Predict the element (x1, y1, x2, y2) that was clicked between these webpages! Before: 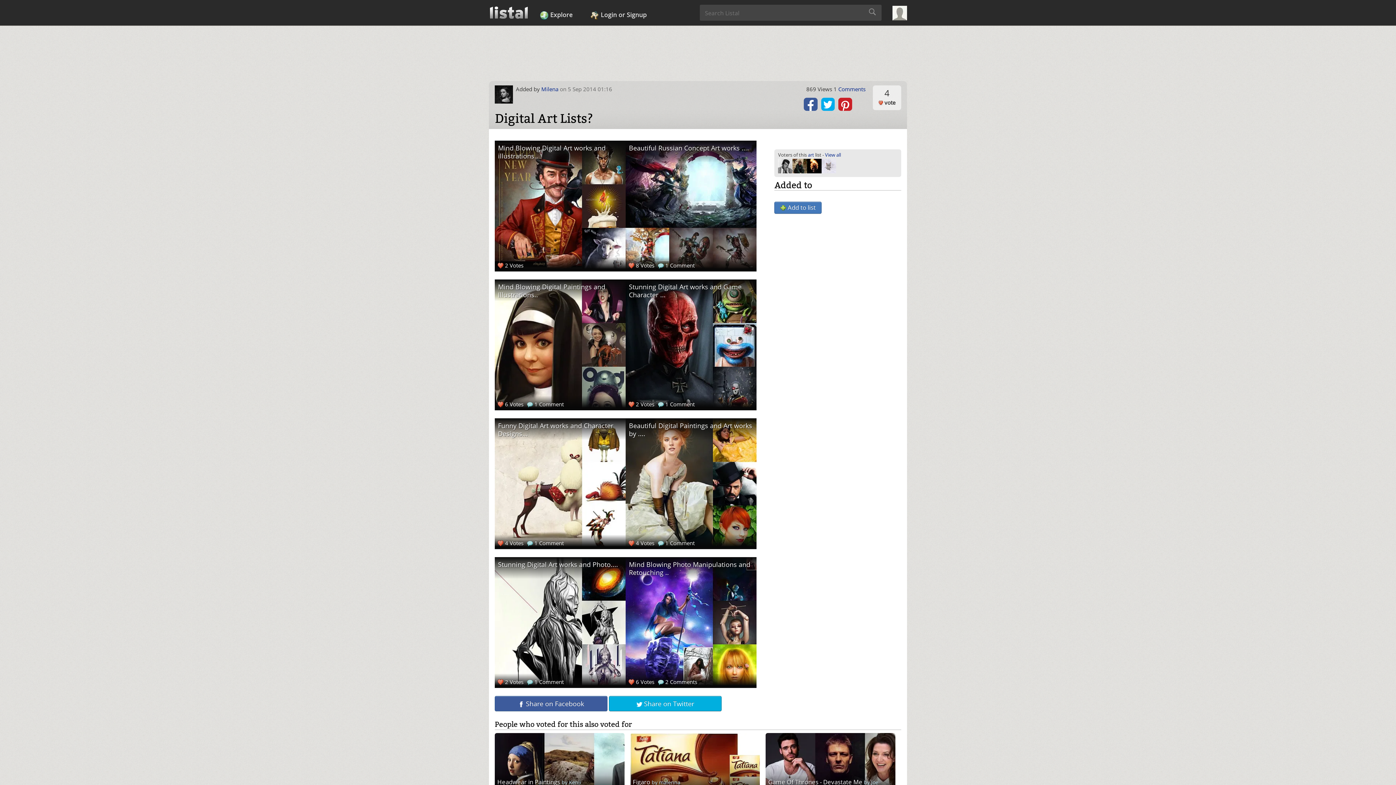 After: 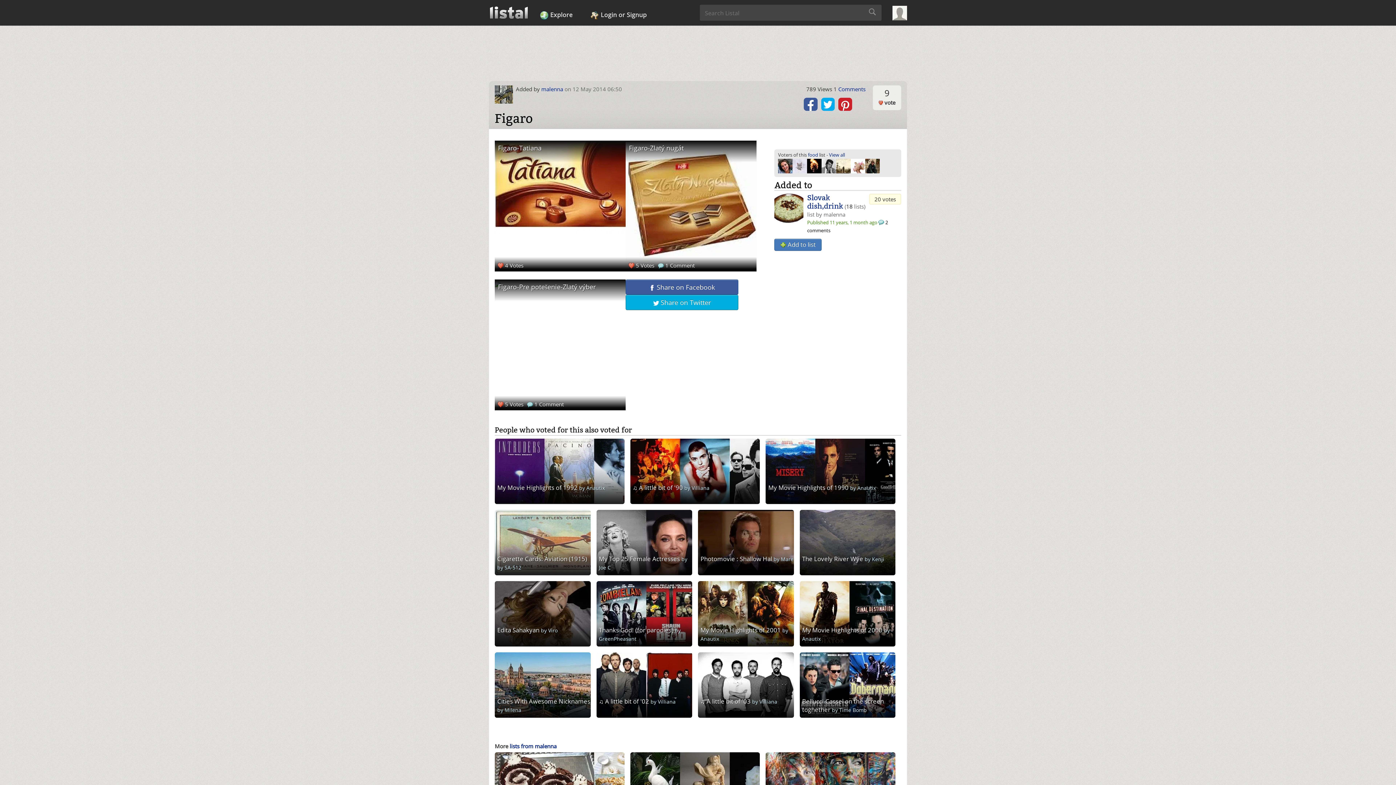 Action: bbox: (630, 733, 765, 804) label: Figaro by malenna